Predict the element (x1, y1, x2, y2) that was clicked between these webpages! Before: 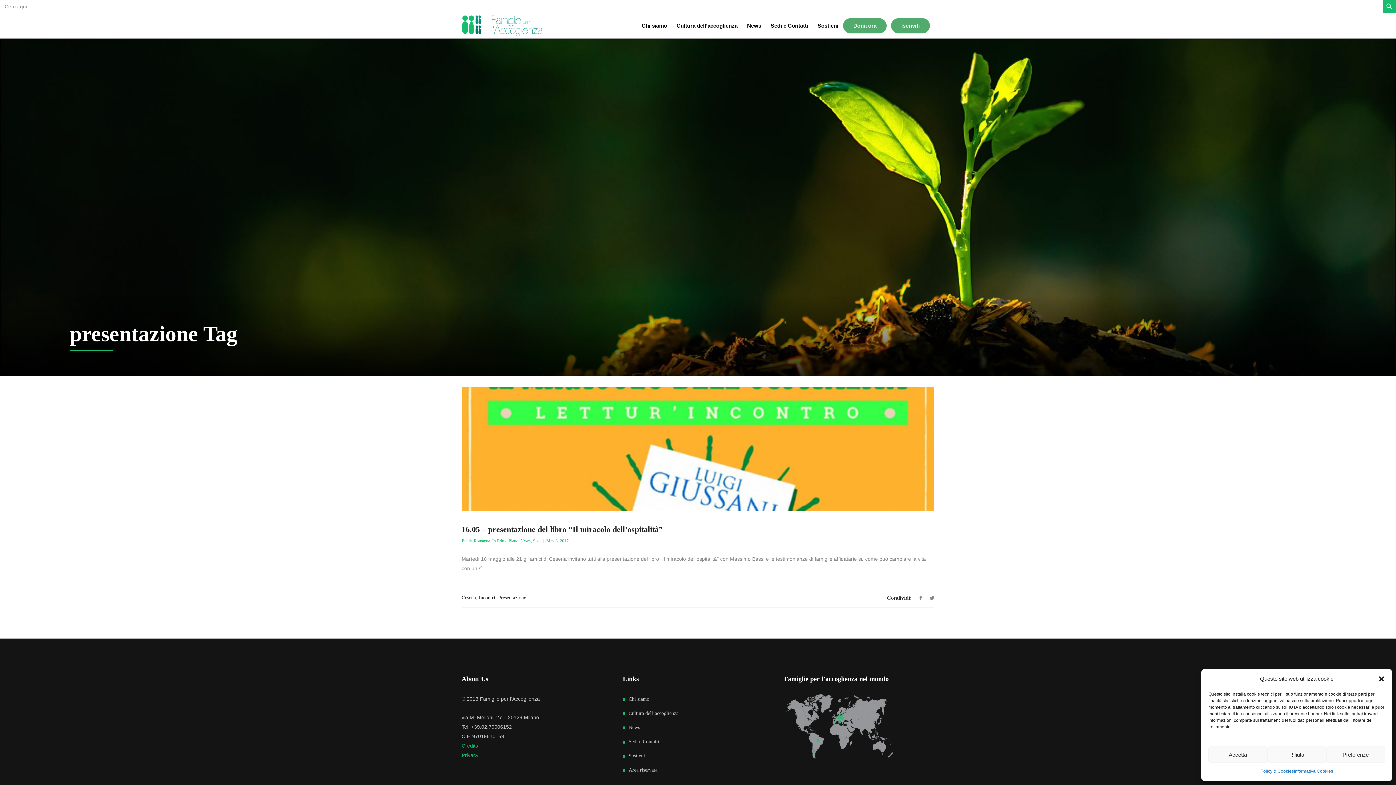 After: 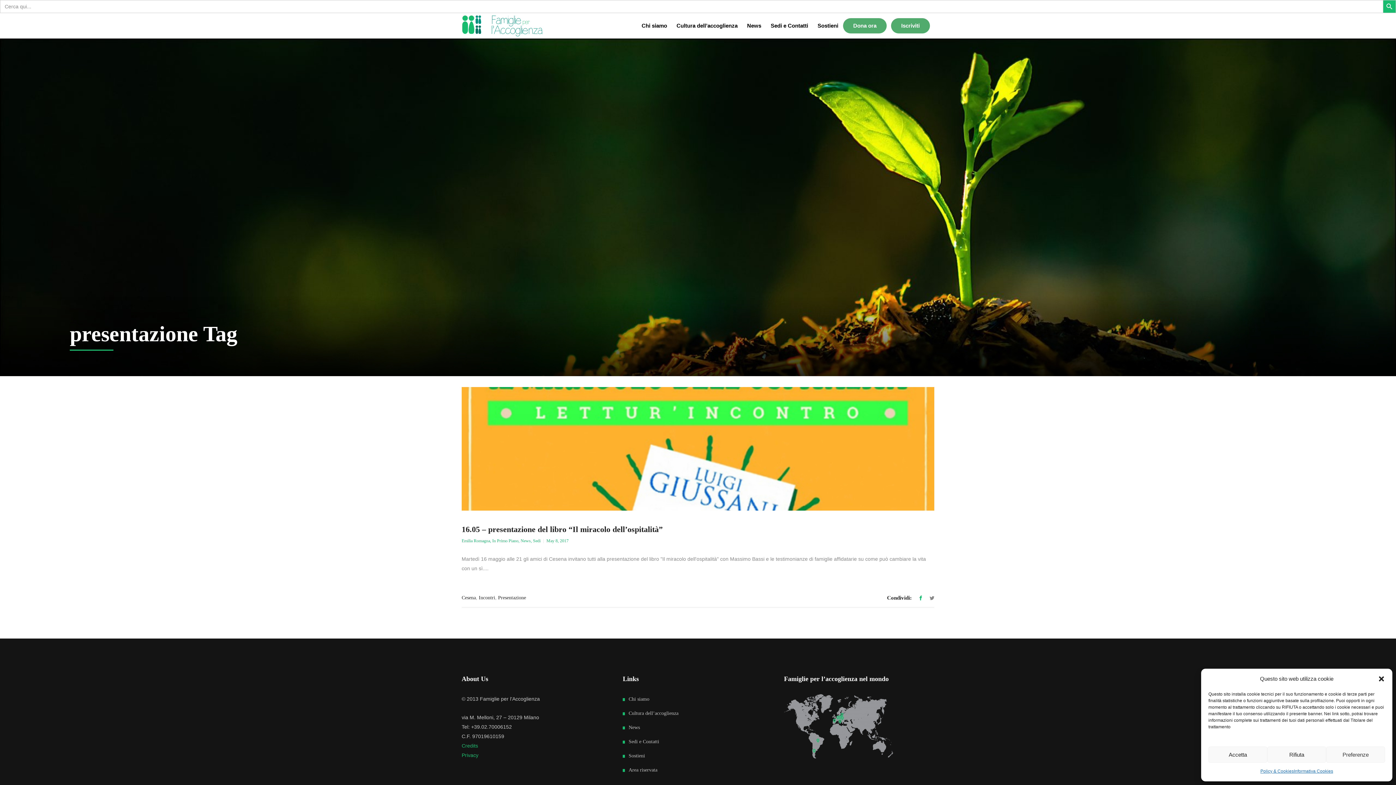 Action: bbox: (918, 595, 923, 600)